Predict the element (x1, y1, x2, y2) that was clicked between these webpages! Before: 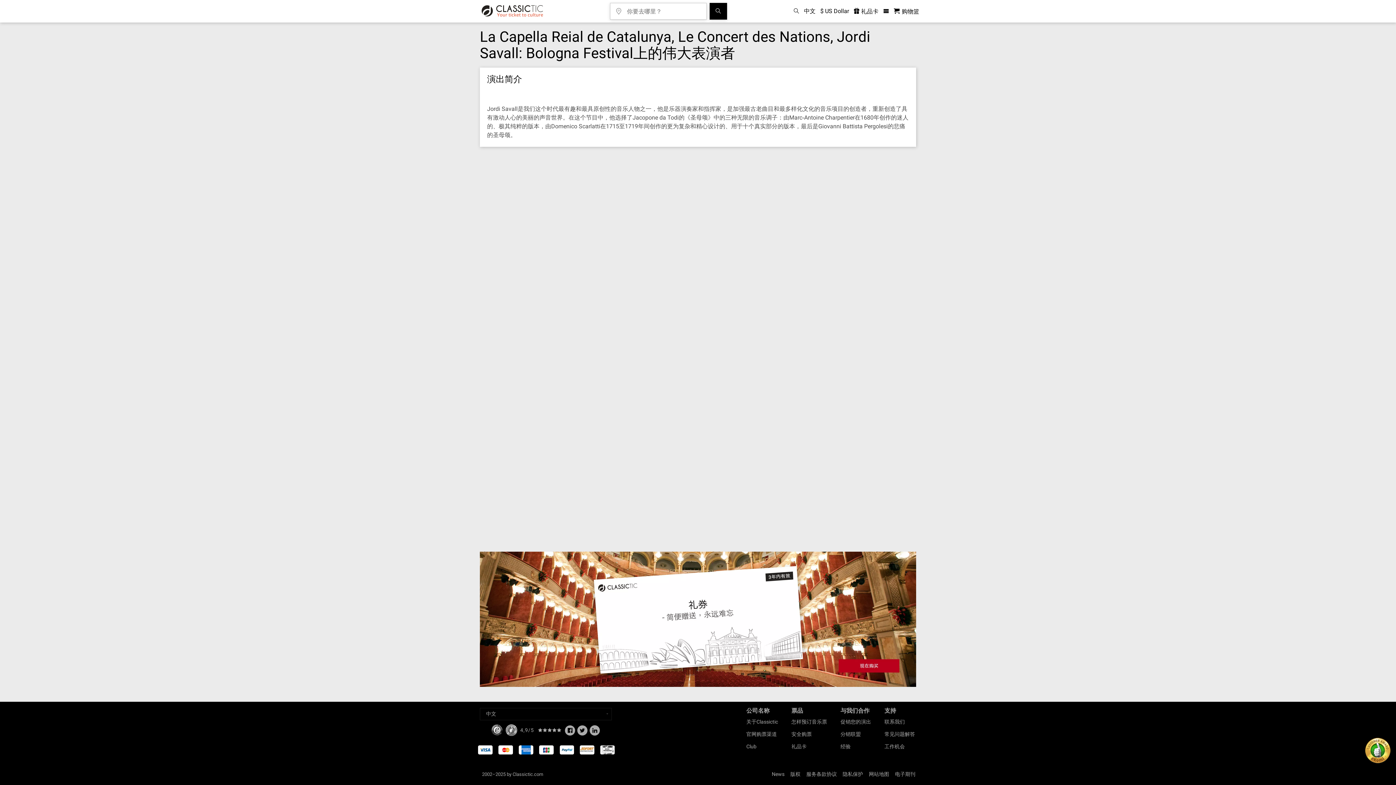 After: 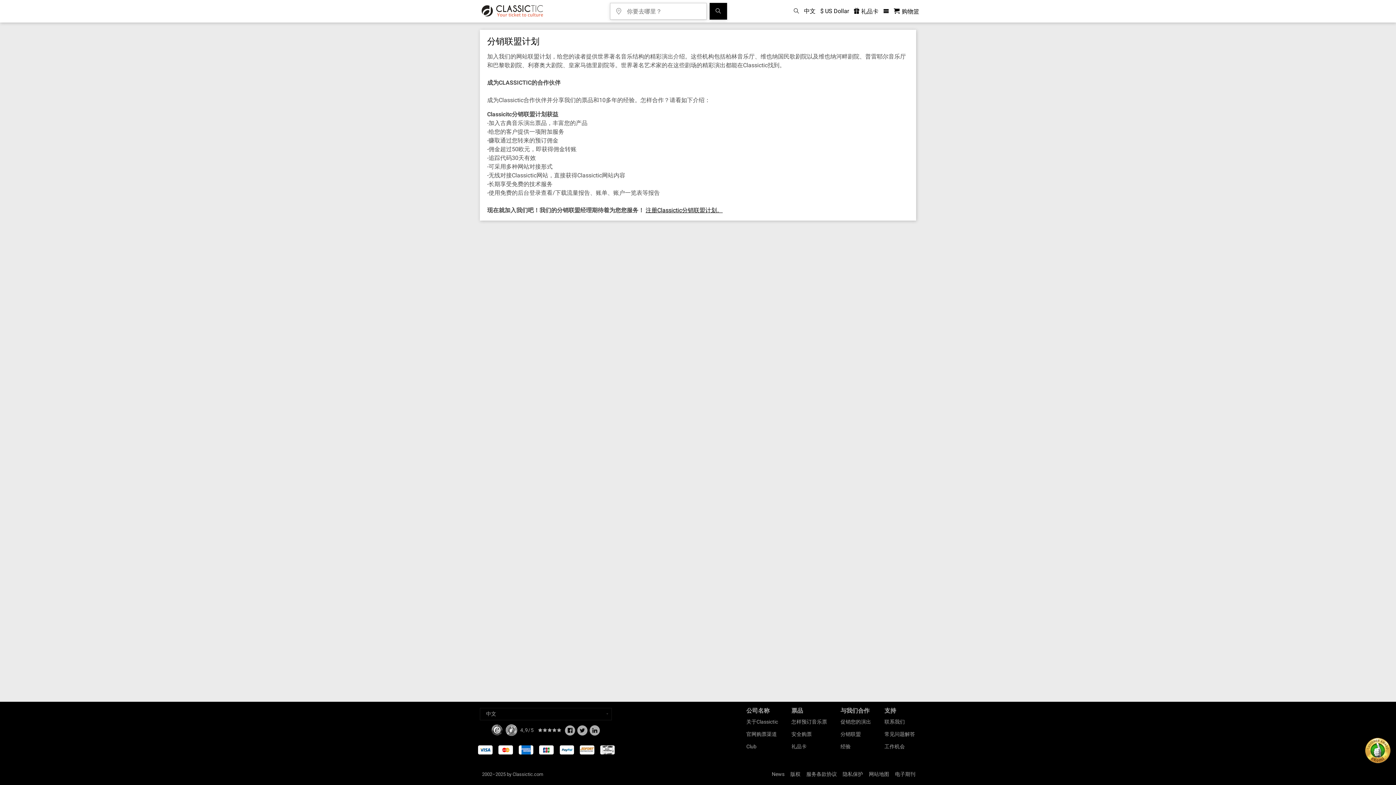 Action: bbox: (840, 731, 861, 737) label: 分销联盟